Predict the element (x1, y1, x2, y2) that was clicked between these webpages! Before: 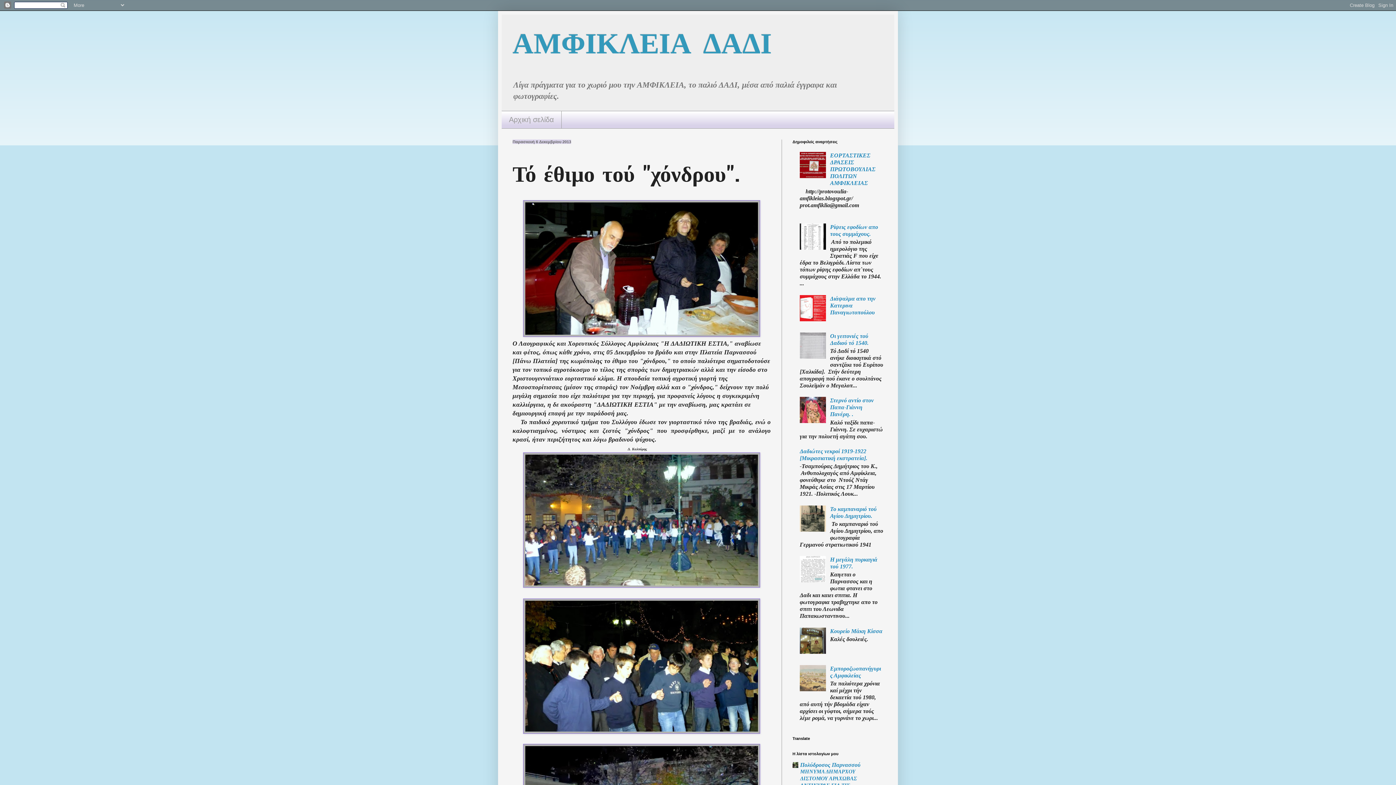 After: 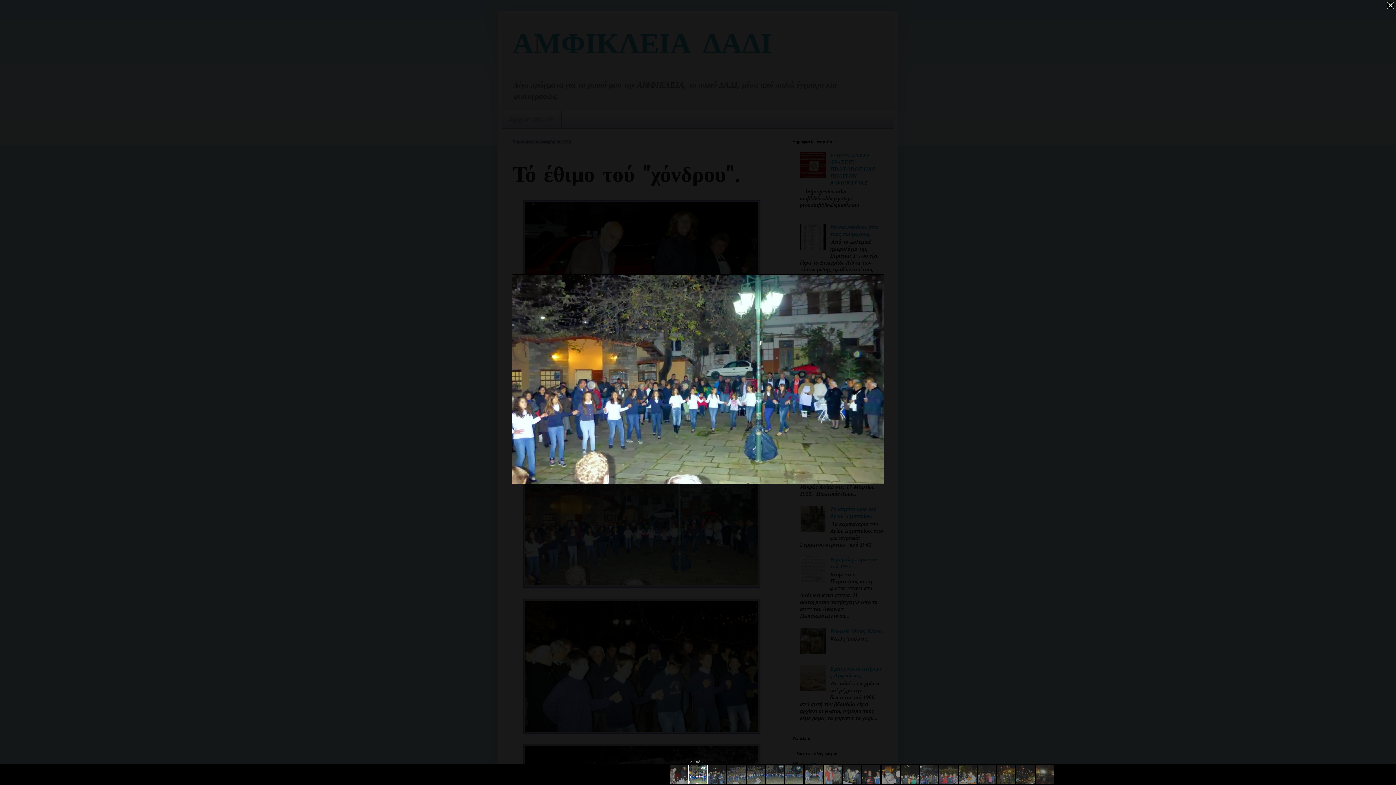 Action: bbox: (523, 584, 760, 588)